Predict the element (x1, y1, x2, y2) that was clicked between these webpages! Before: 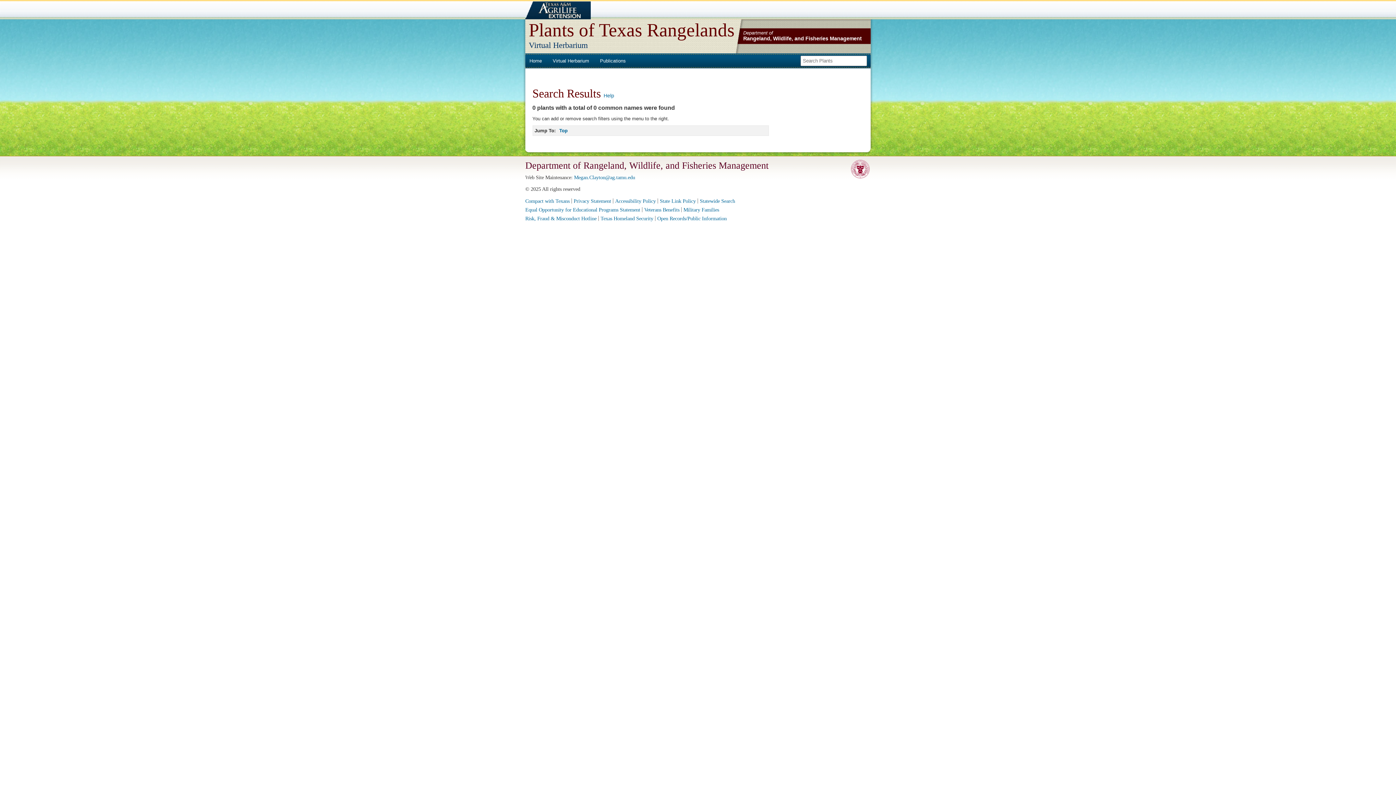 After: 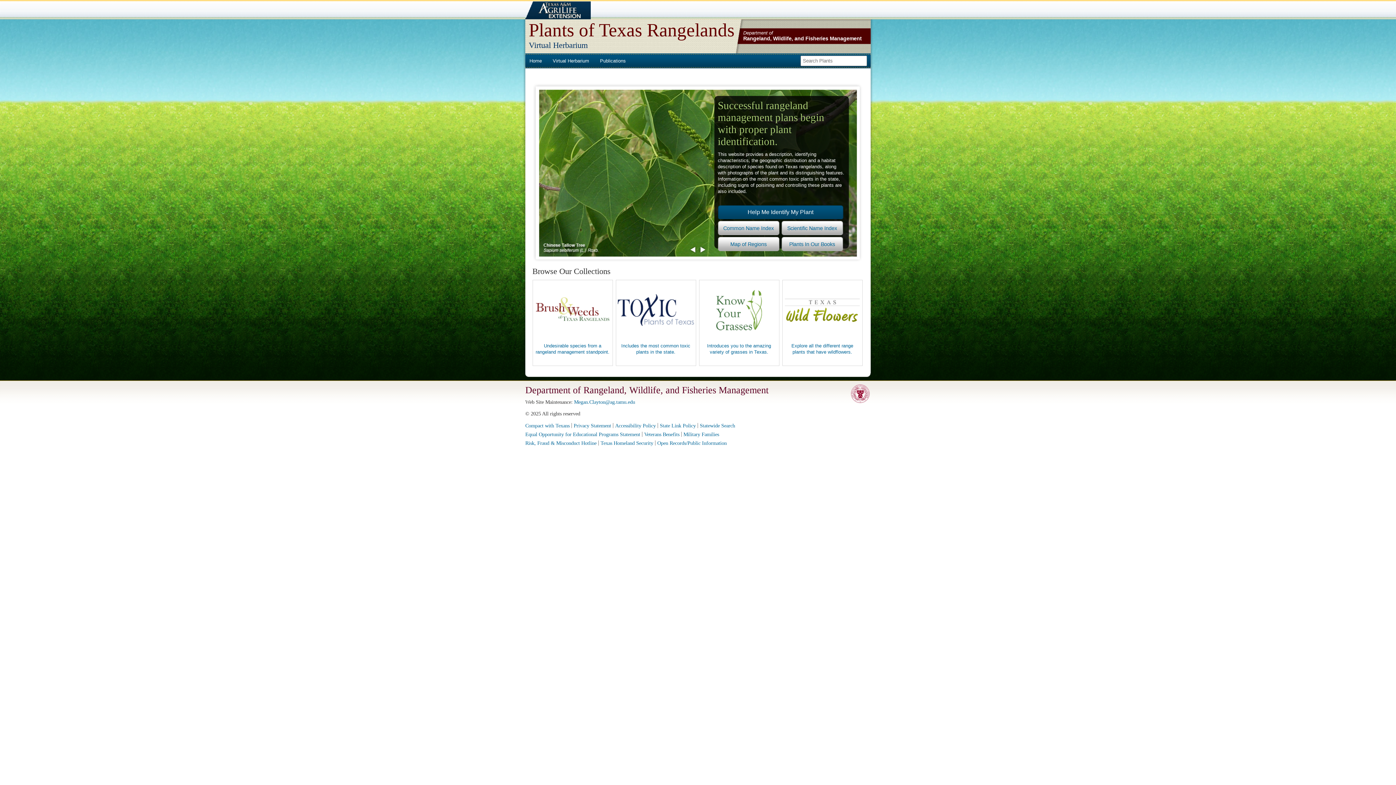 Action: bbox: (526, 56, 545, 65) label: Home